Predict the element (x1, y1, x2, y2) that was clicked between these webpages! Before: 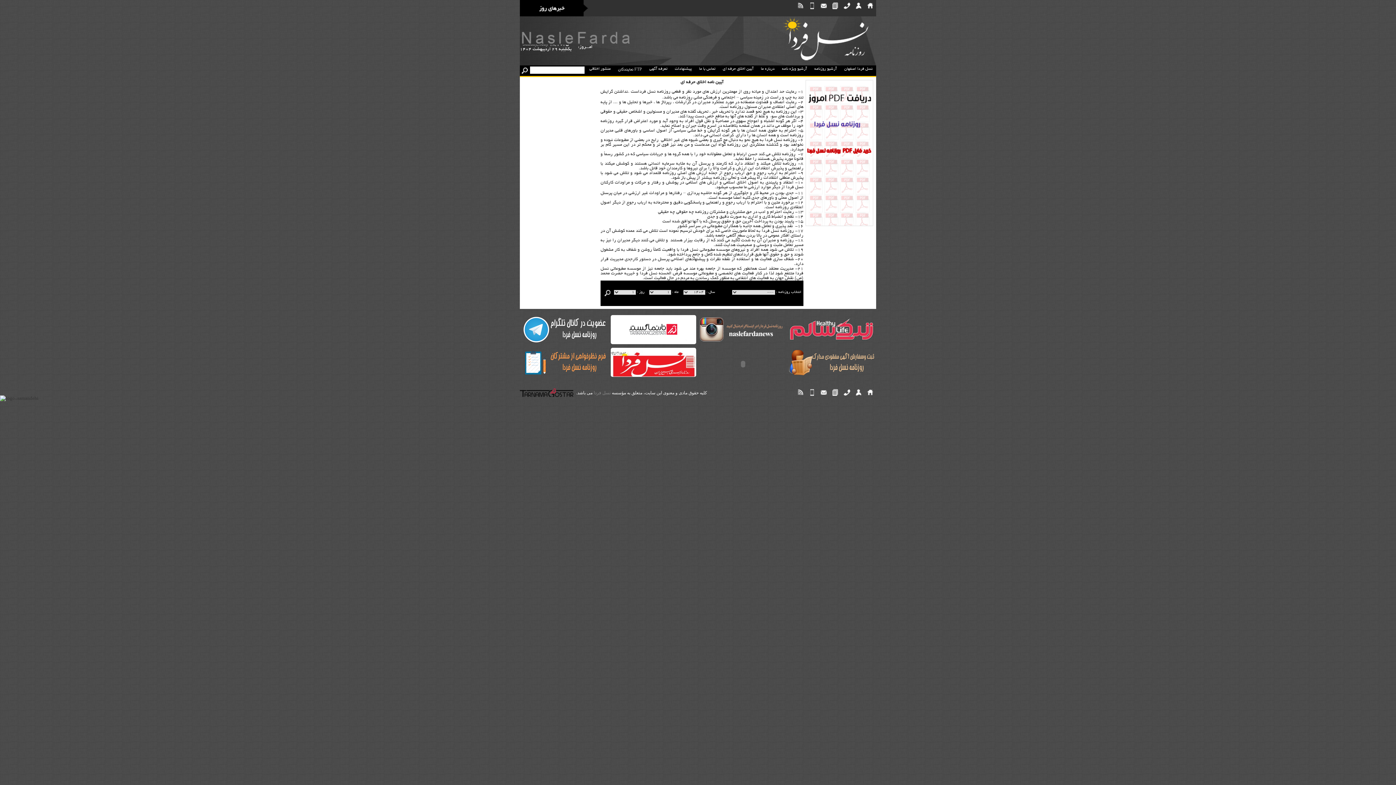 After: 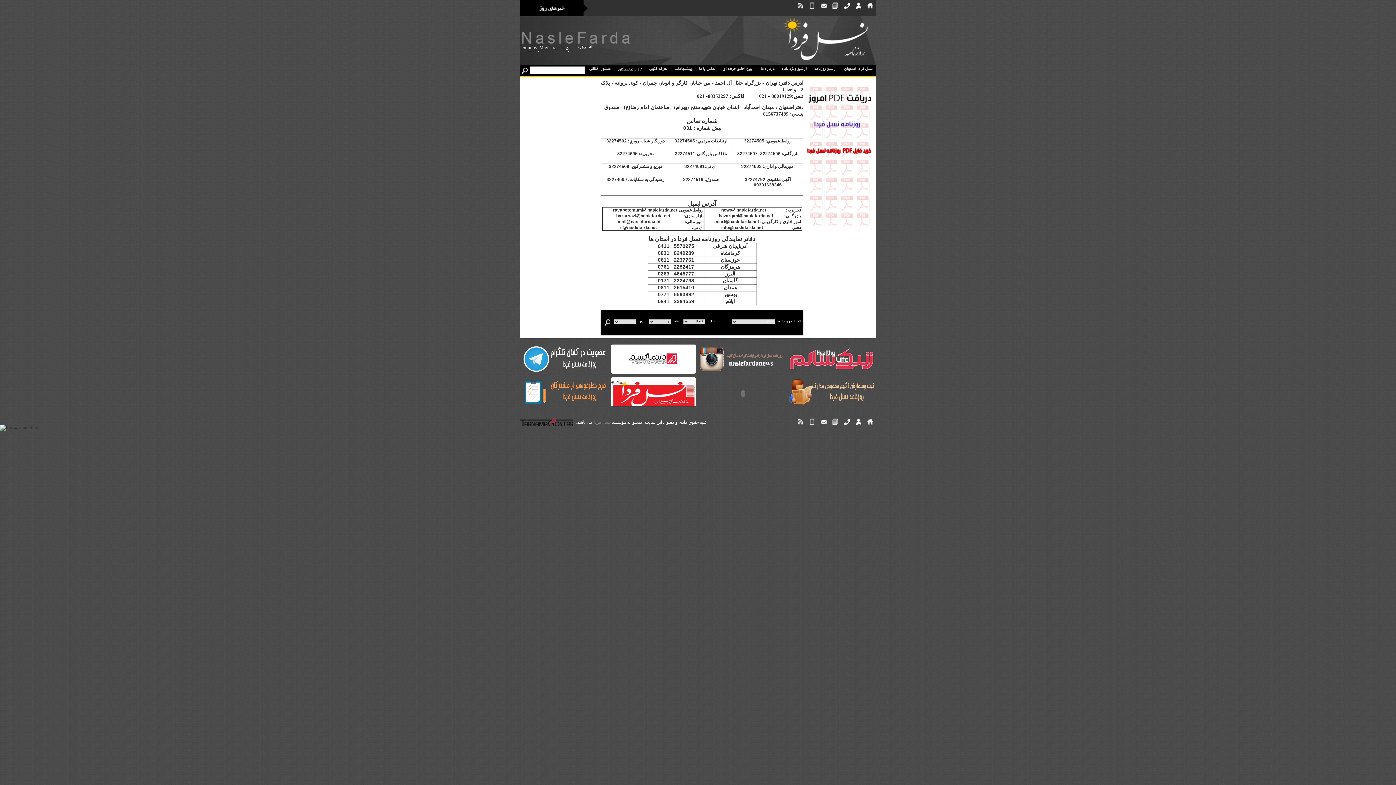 Action: bbox: (841, 4, 852, 8)